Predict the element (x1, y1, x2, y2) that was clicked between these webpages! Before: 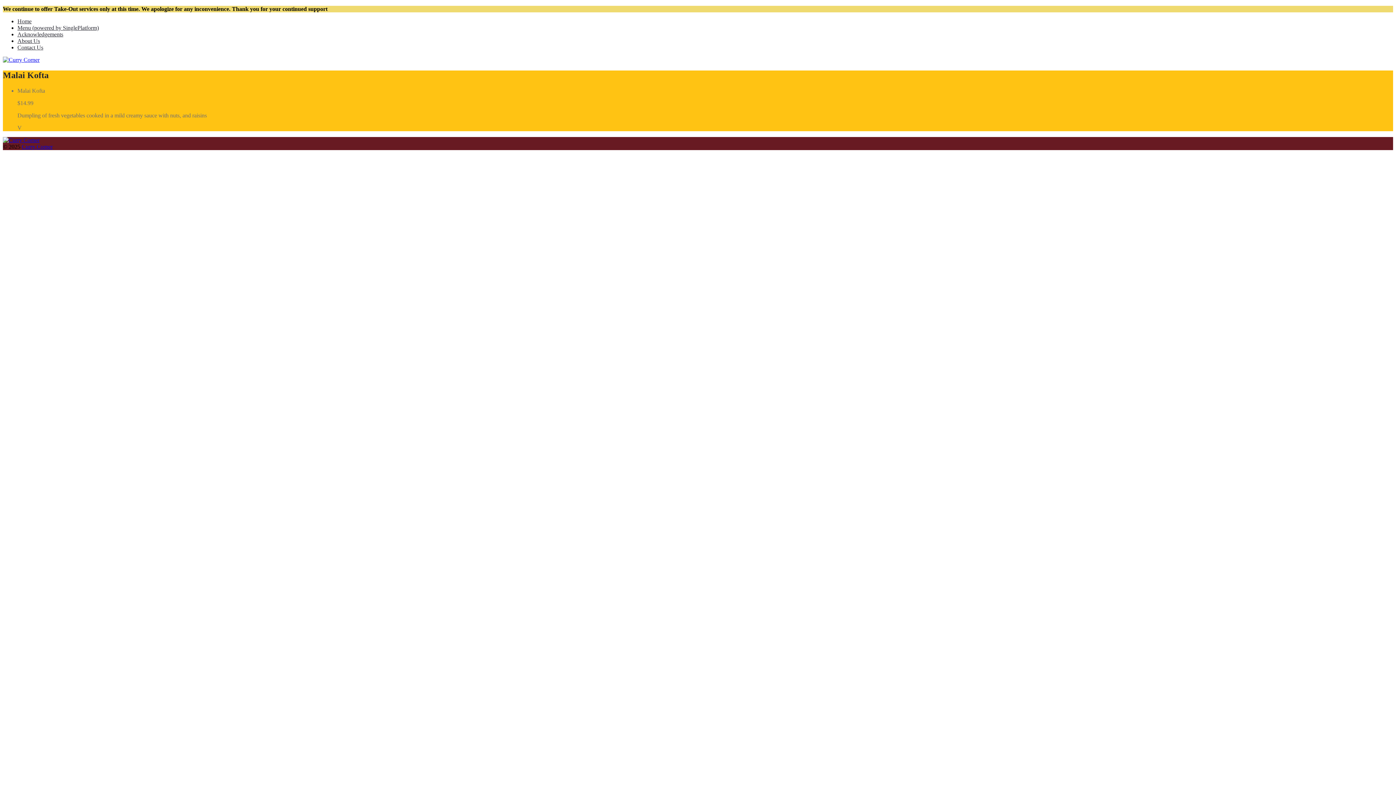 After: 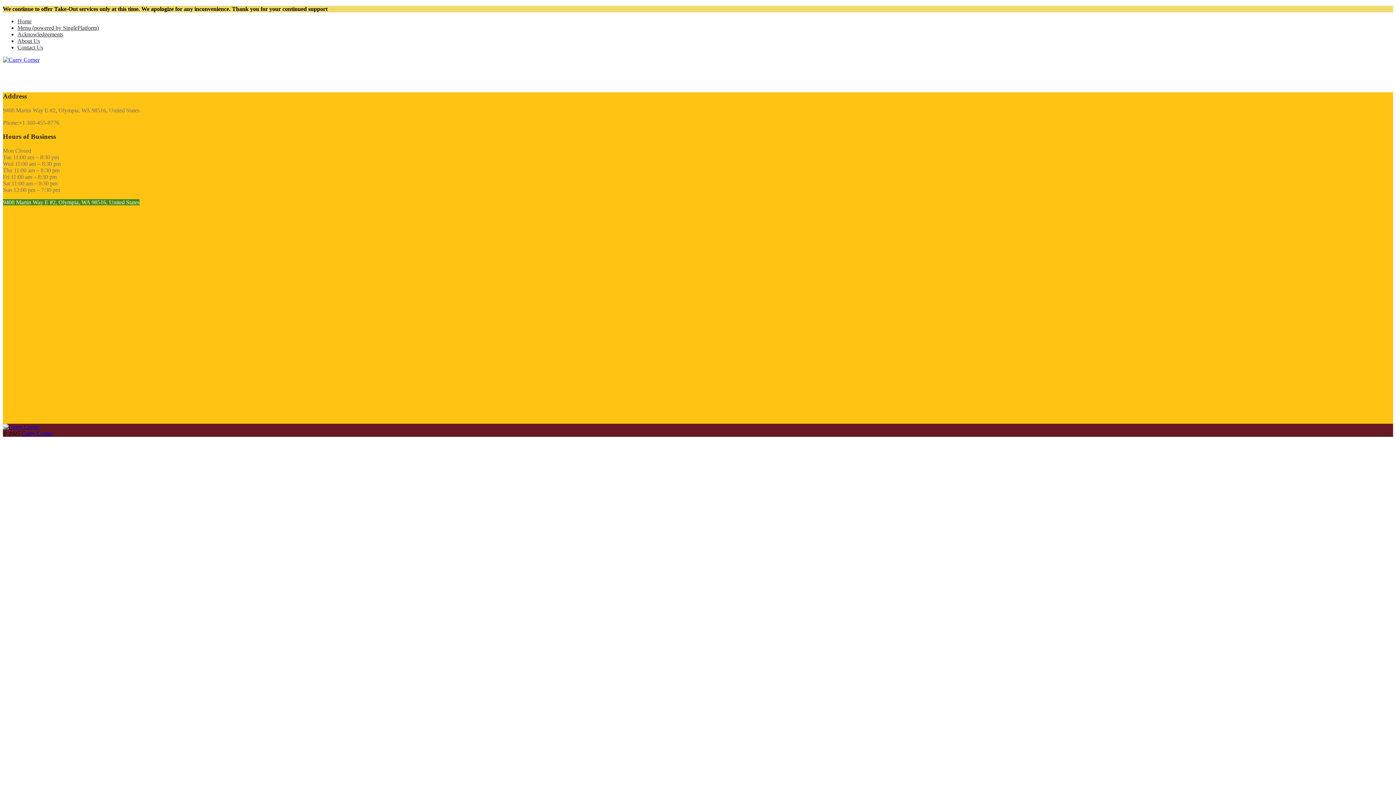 Action: label: Contact Us bbox: (17, 44, 43, 50)